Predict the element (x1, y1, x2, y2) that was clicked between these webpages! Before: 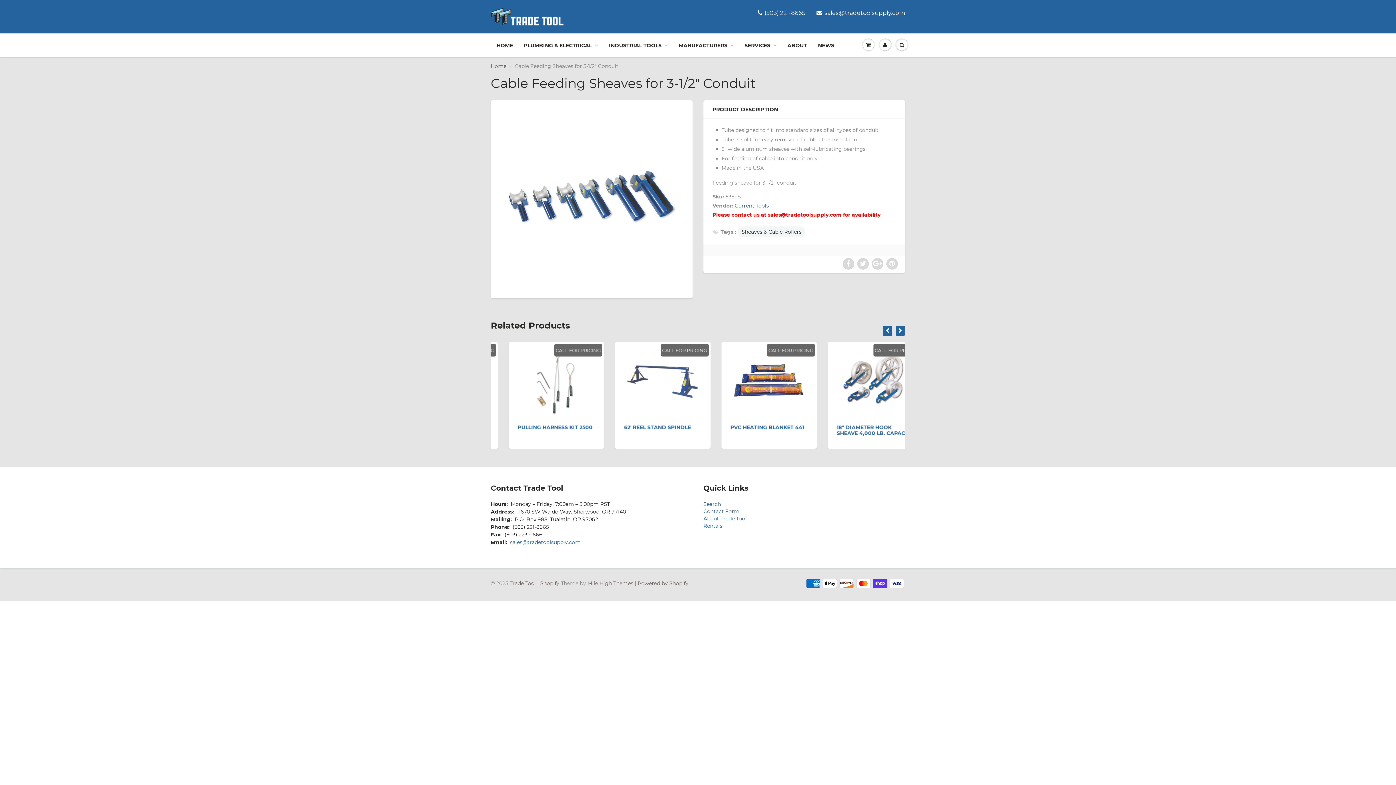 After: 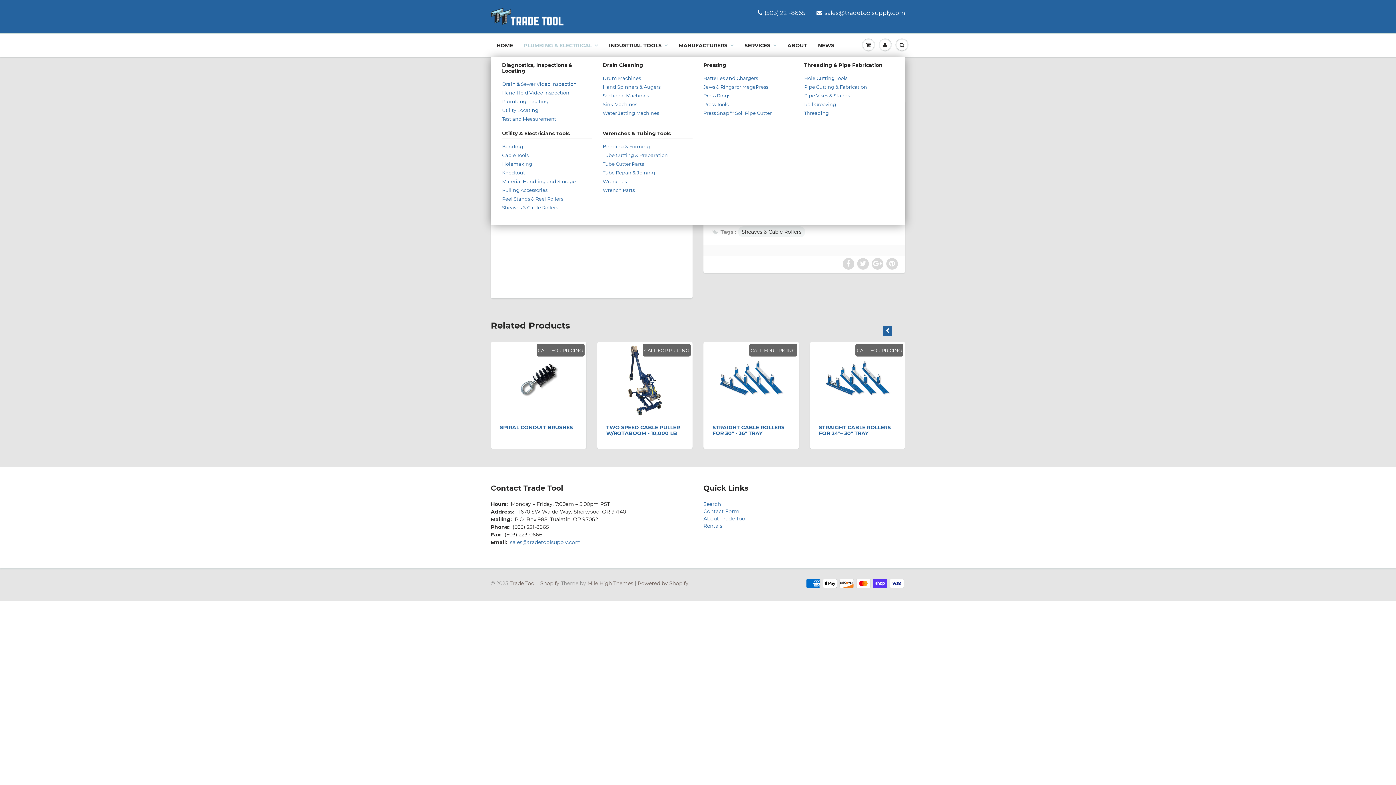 Action: bbox: (518, 34, 603, 56) label: PLUMBING & ELECTRICAL